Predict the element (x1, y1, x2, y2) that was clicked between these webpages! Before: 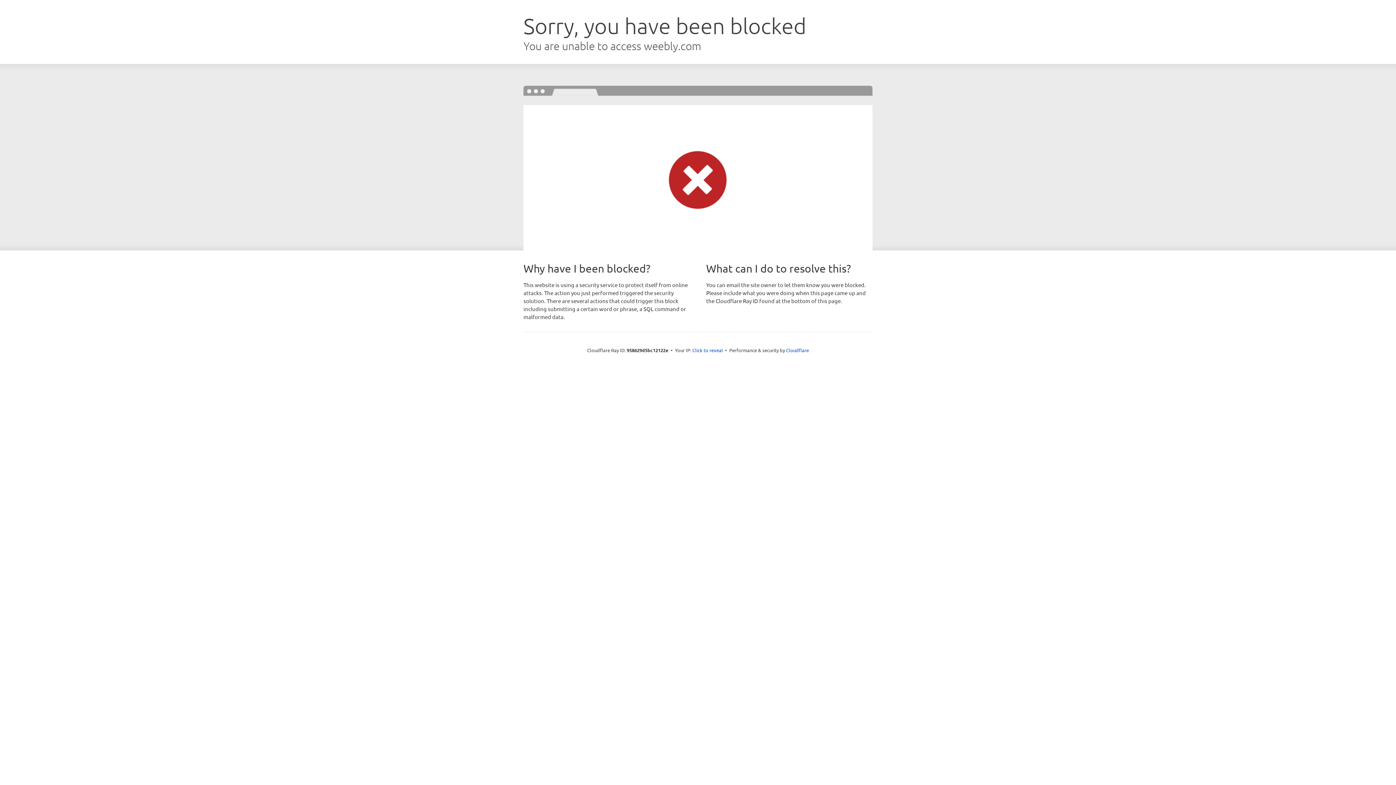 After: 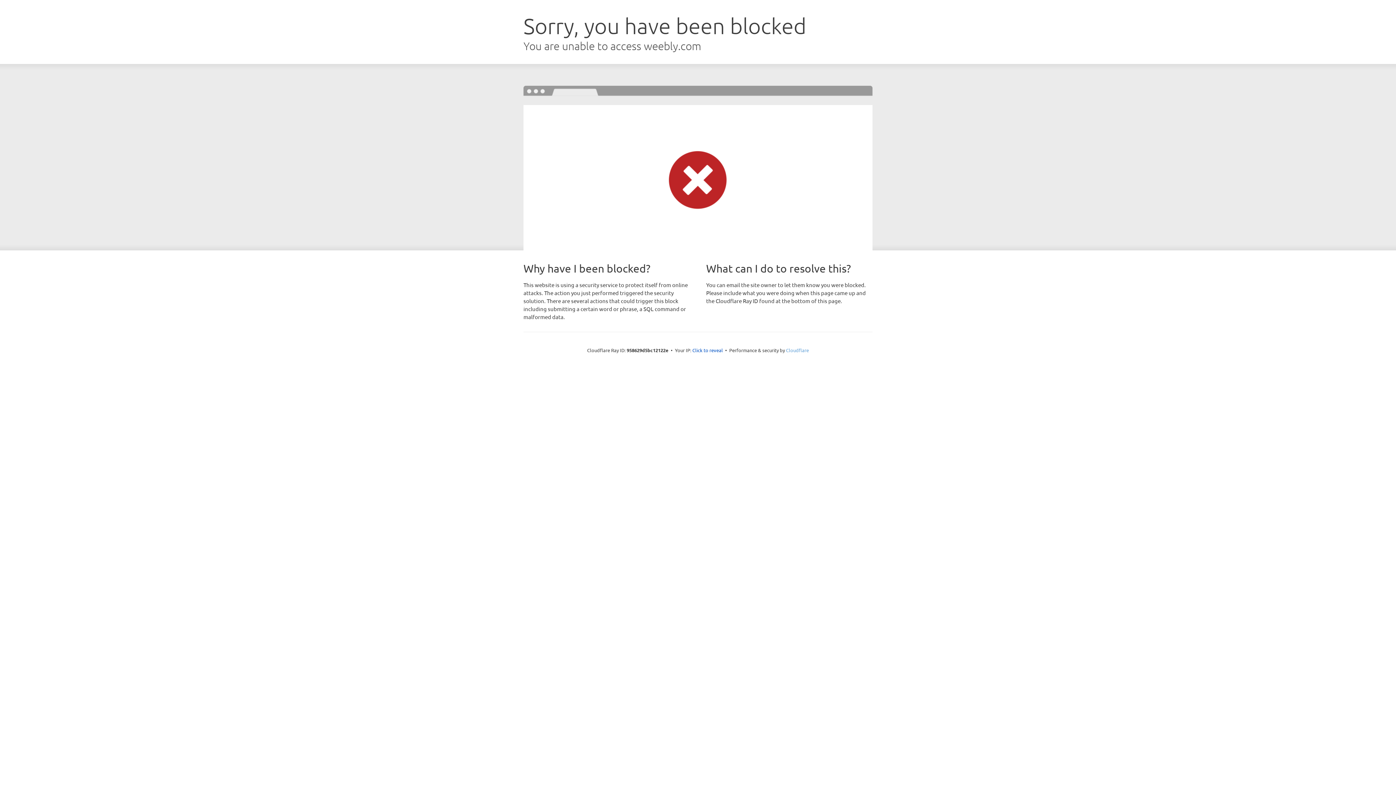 Action: bbox: (786, 347, 809, 353) label: Cloudflare